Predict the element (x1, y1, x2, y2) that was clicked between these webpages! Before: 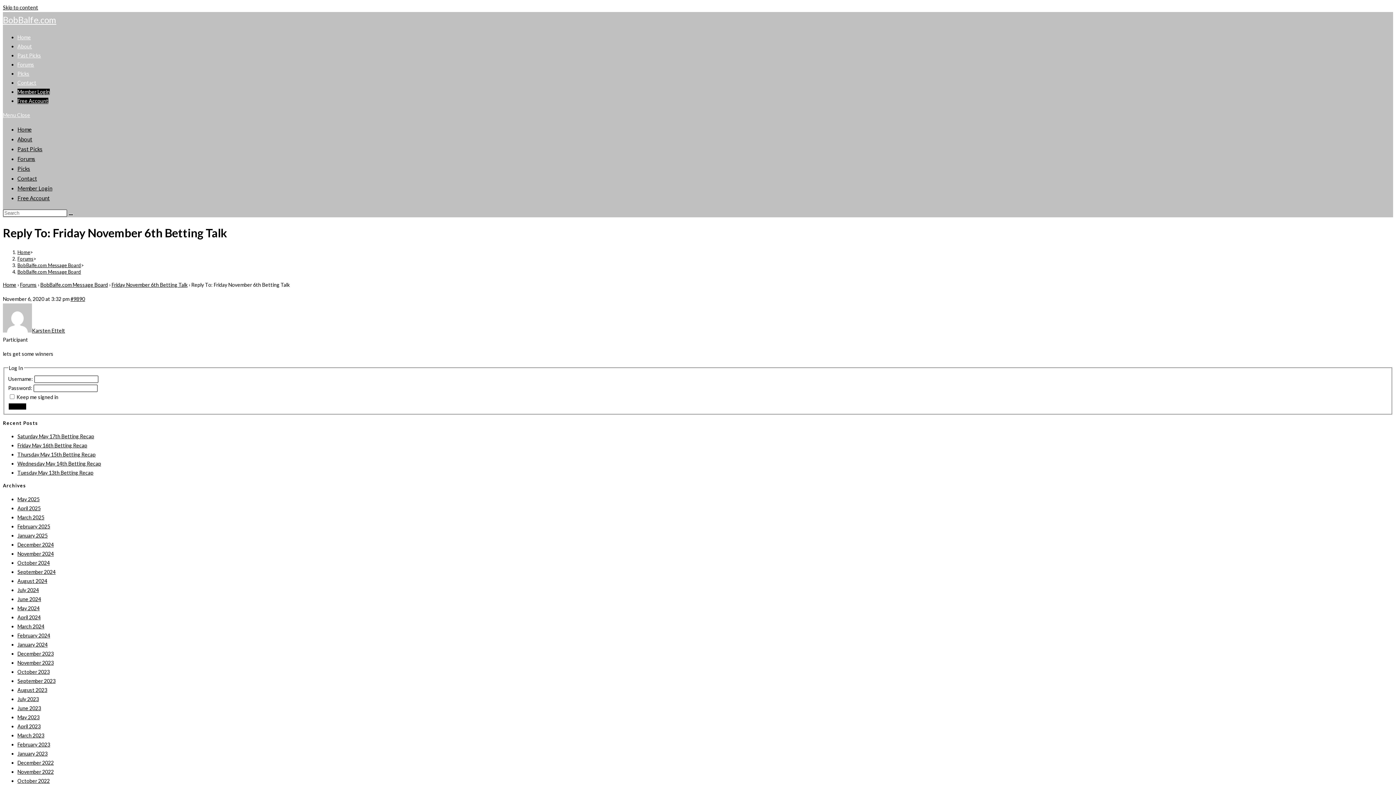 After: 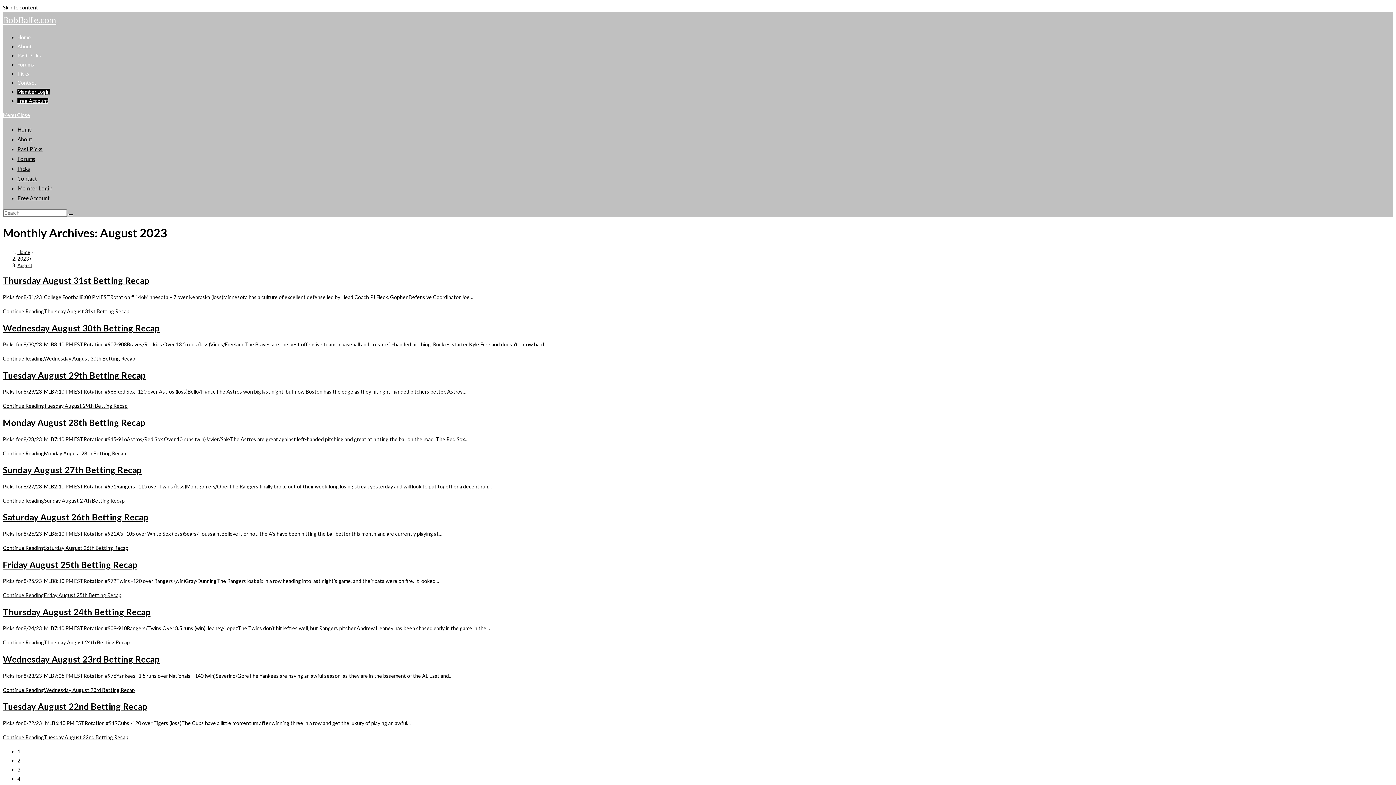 Action: bbox: (17, 687, 47, 693) label: August 2023